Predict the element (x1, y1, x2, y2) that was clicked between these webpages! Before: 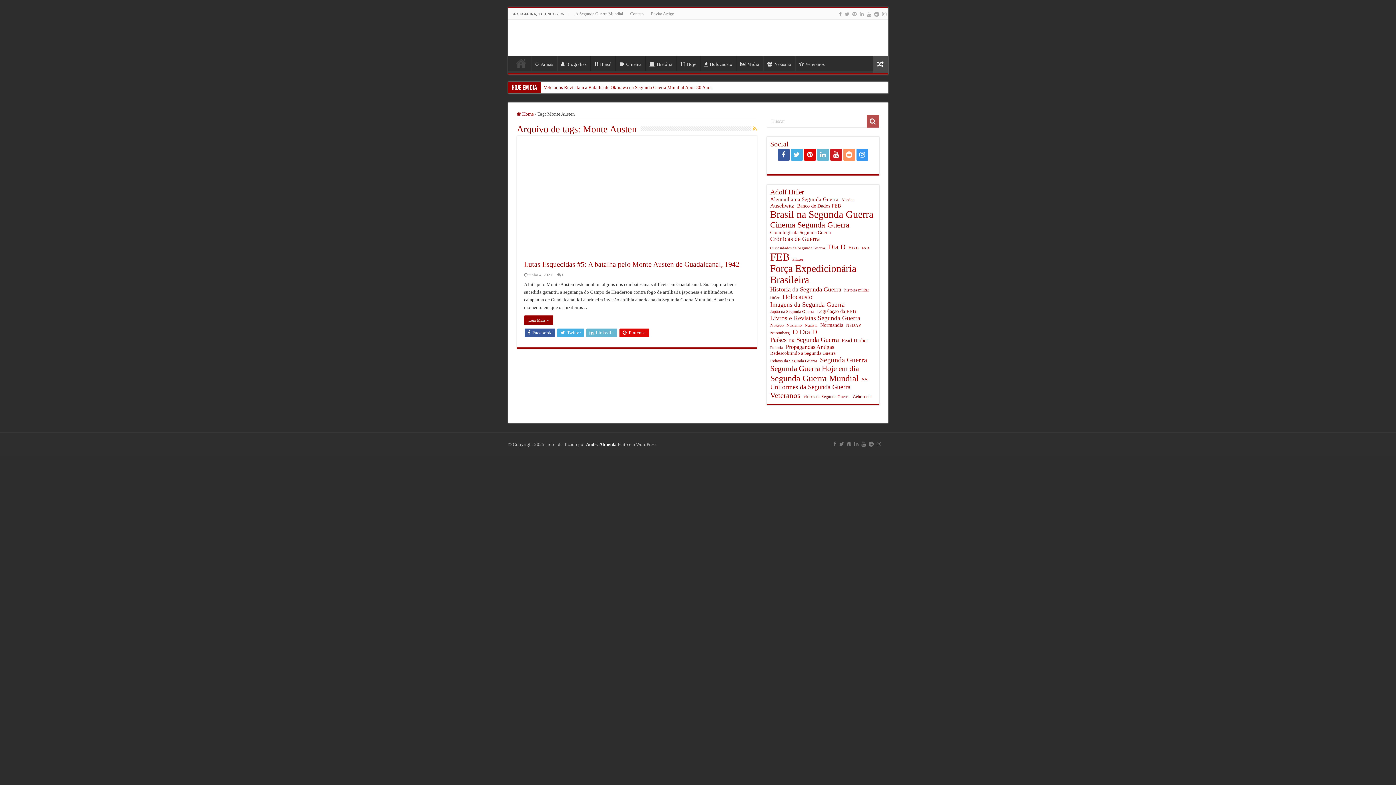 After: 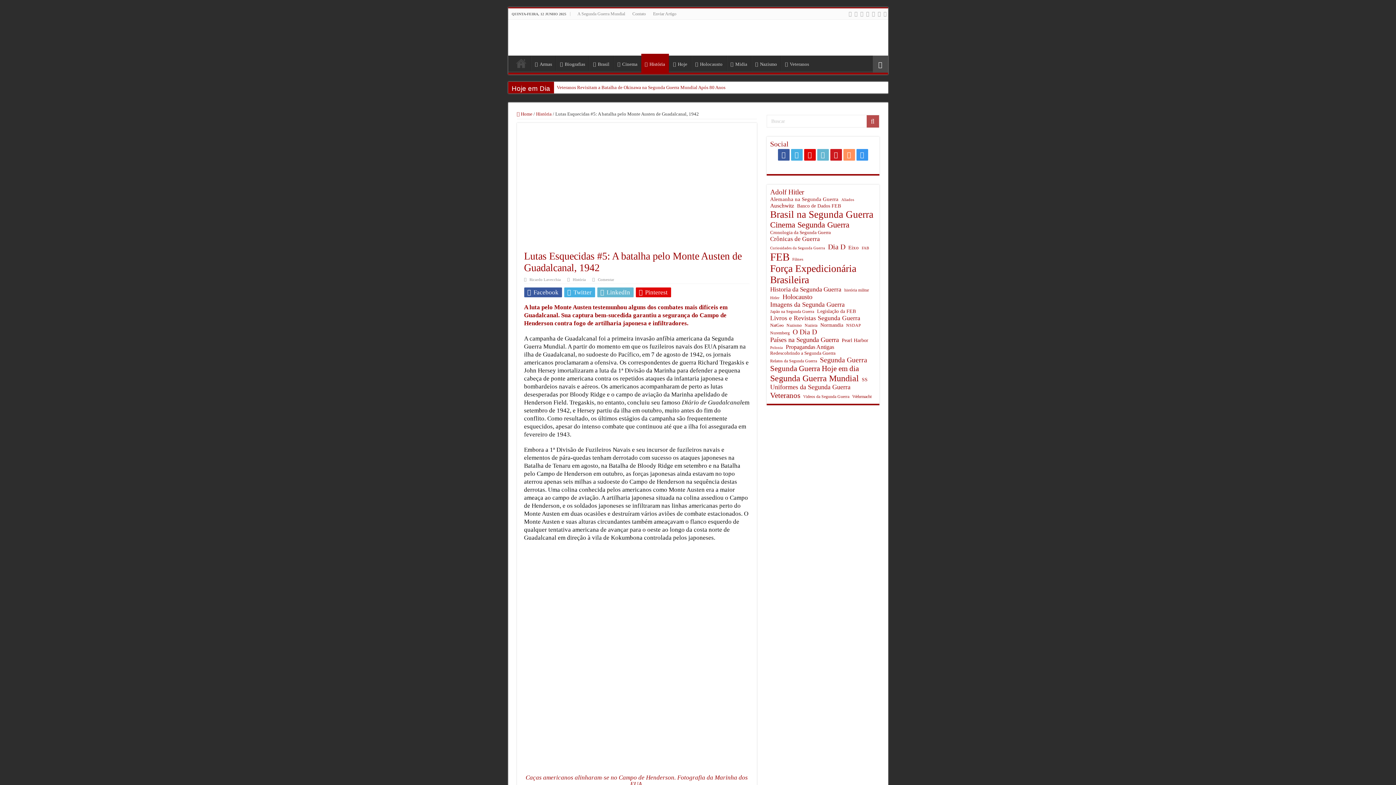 Action: label: Leia Mais » bbox: (524, 315, 553, 325)